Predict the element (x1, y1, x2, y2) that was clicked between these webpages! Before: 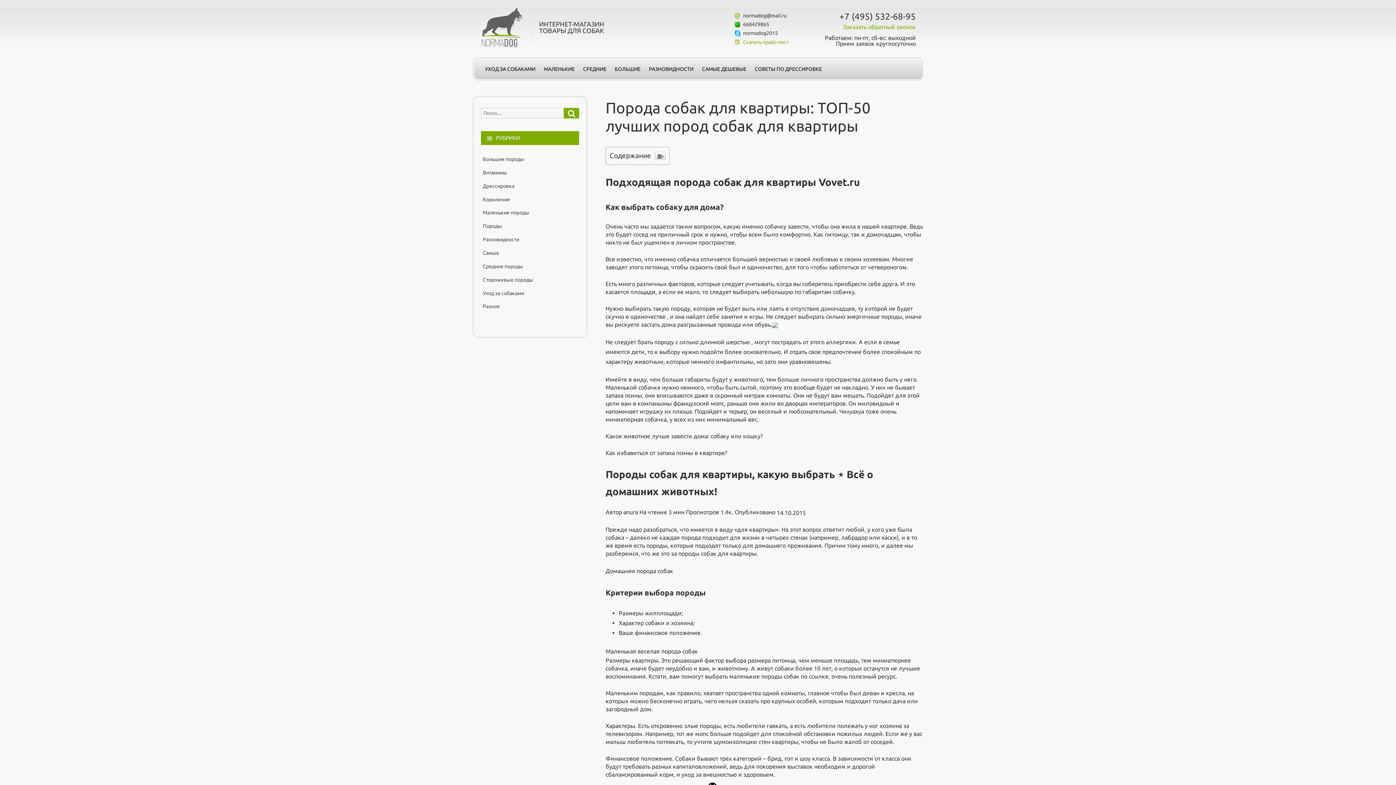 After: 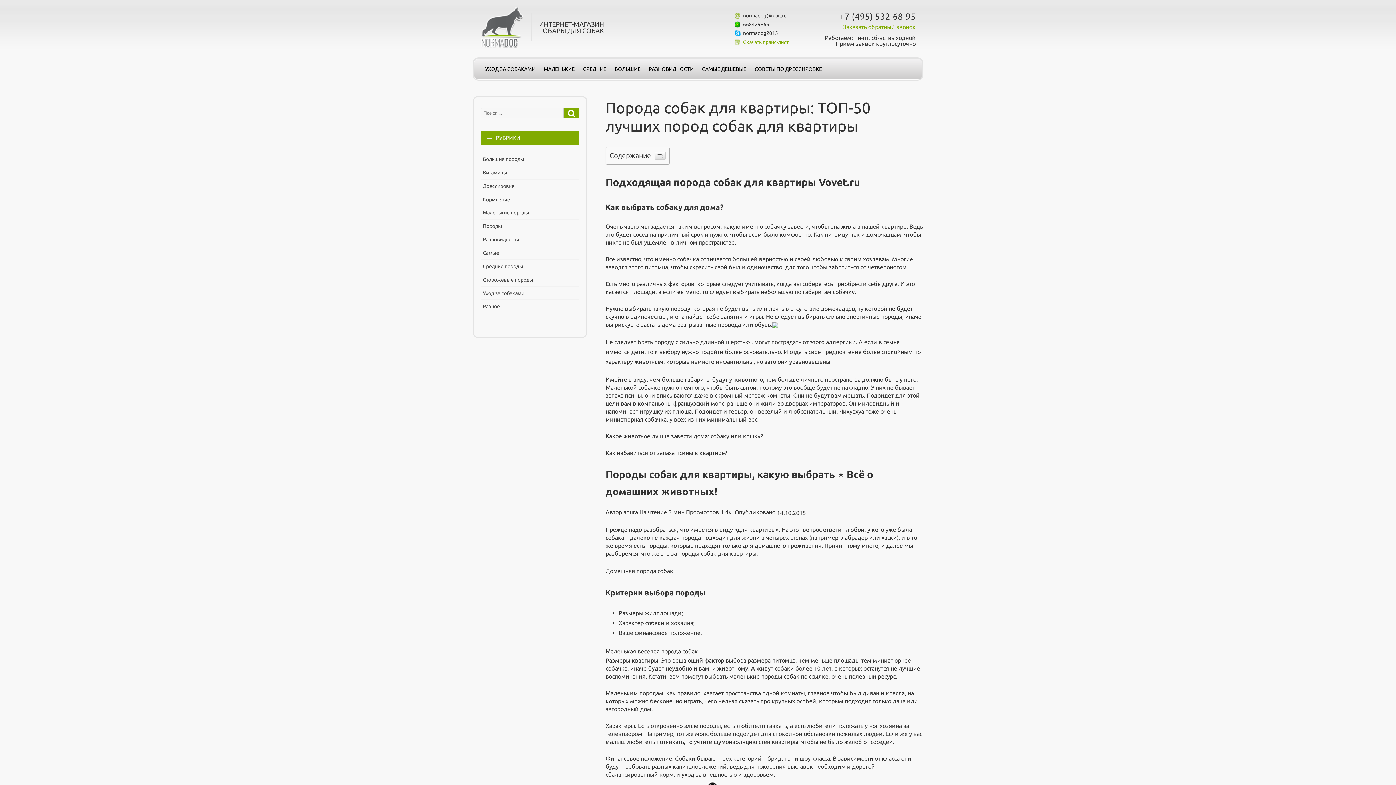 Action: bbox: (843, 23, 916, 30) label: Заказать обратный звонок